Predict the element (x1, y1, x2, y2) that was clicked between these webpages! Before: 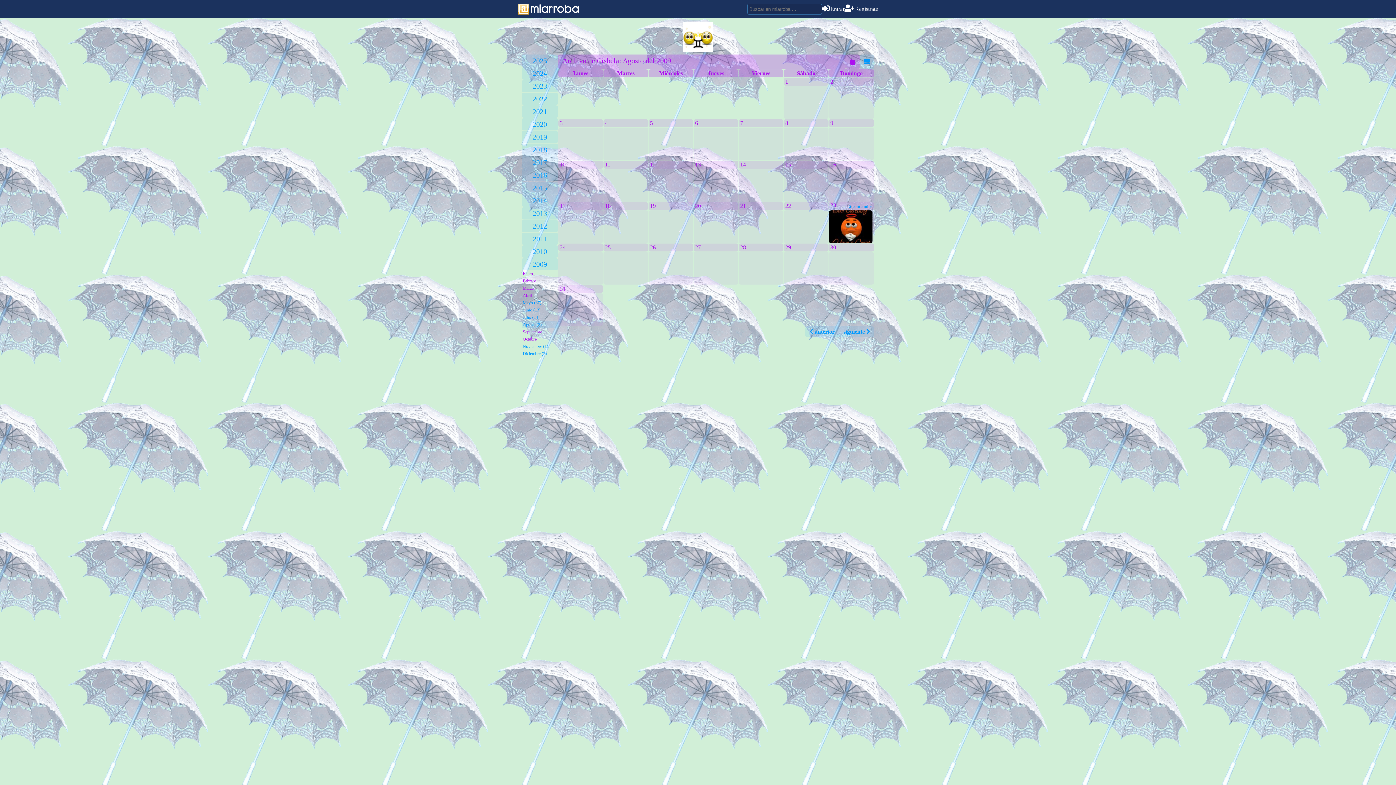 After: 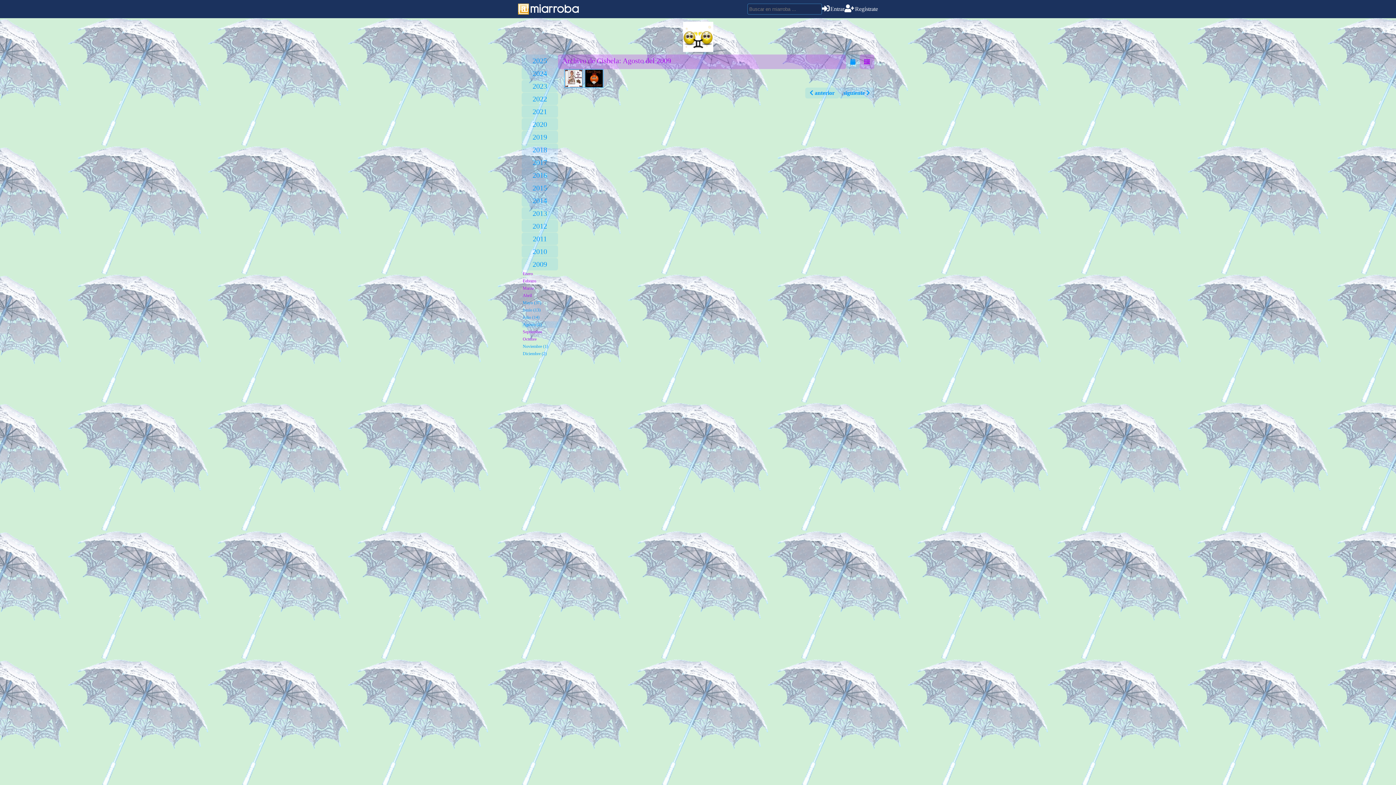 Action: bbox: (860, 54, 874, 69)